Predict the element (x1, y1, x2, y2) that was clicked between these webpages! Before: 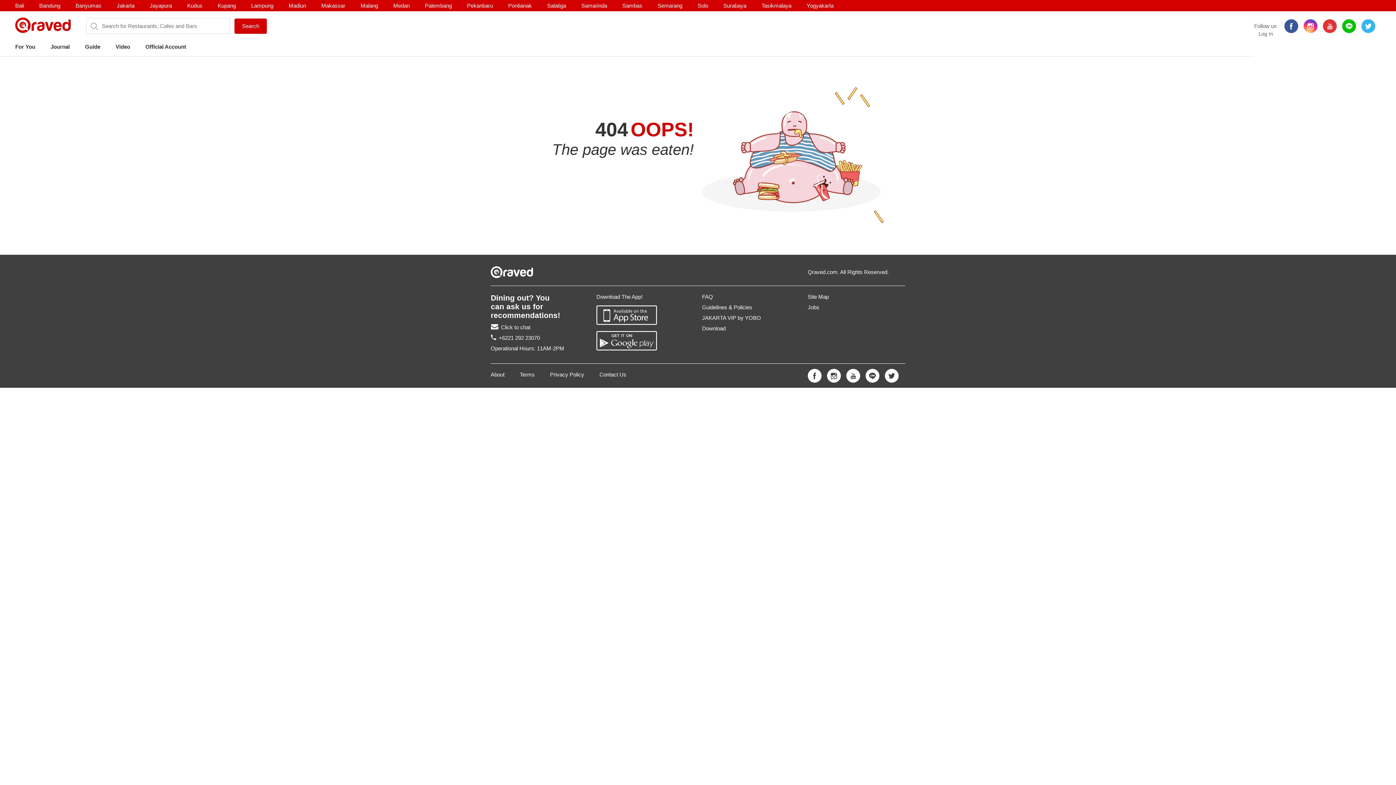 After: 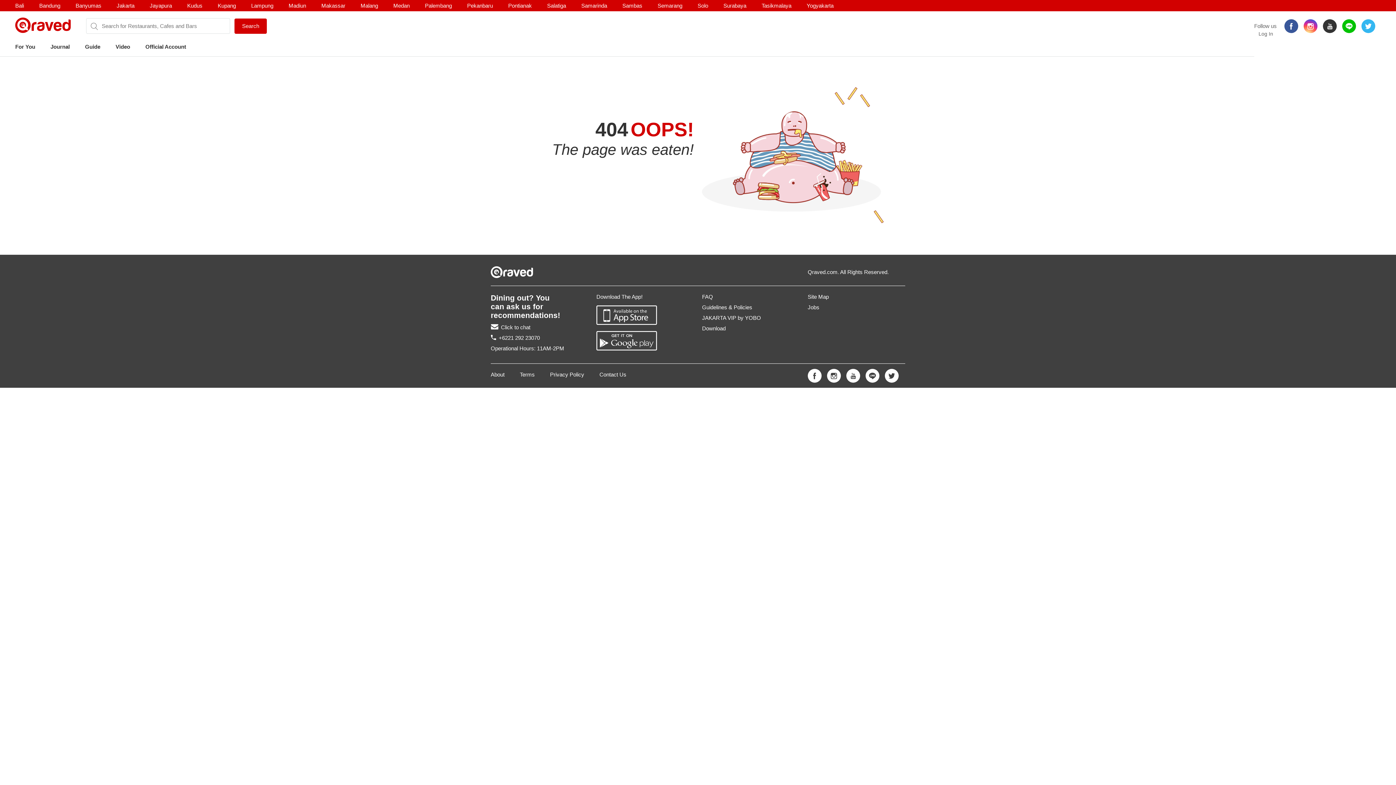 Action: bbox: (1323, 19, 1337, 33)